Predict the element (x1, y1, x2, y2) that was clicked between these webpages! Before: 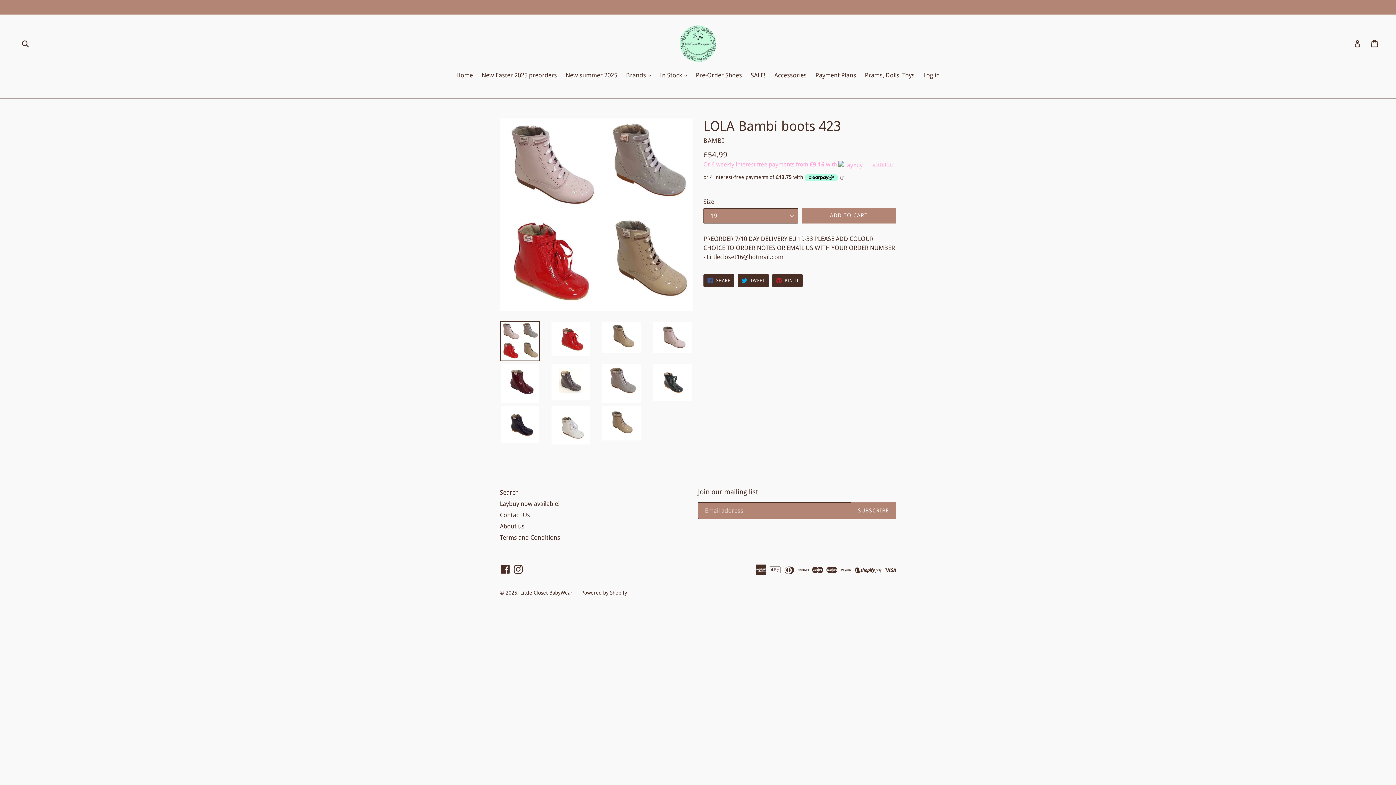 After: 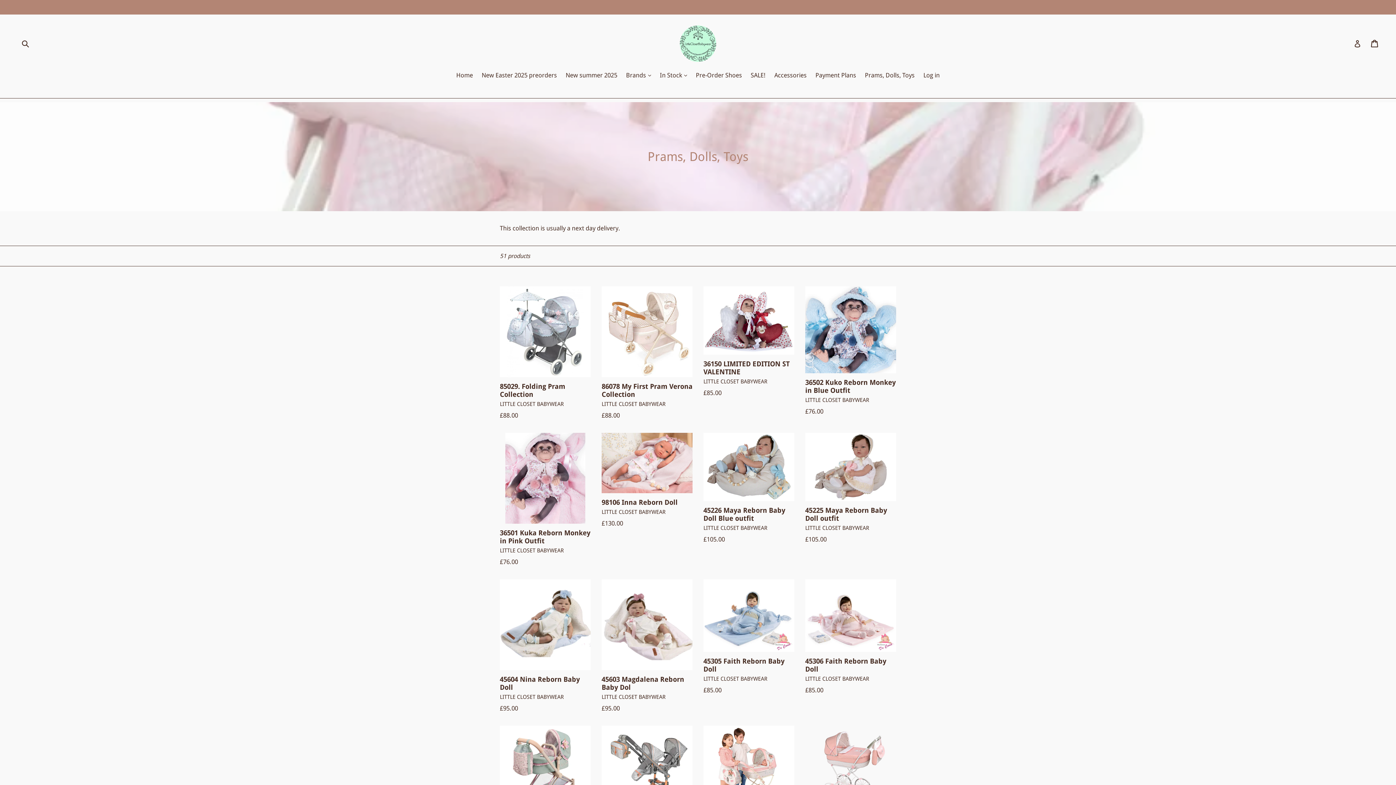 Action: bbox: (861, 70, 918, 81) label: Prams, Dolls, Toys